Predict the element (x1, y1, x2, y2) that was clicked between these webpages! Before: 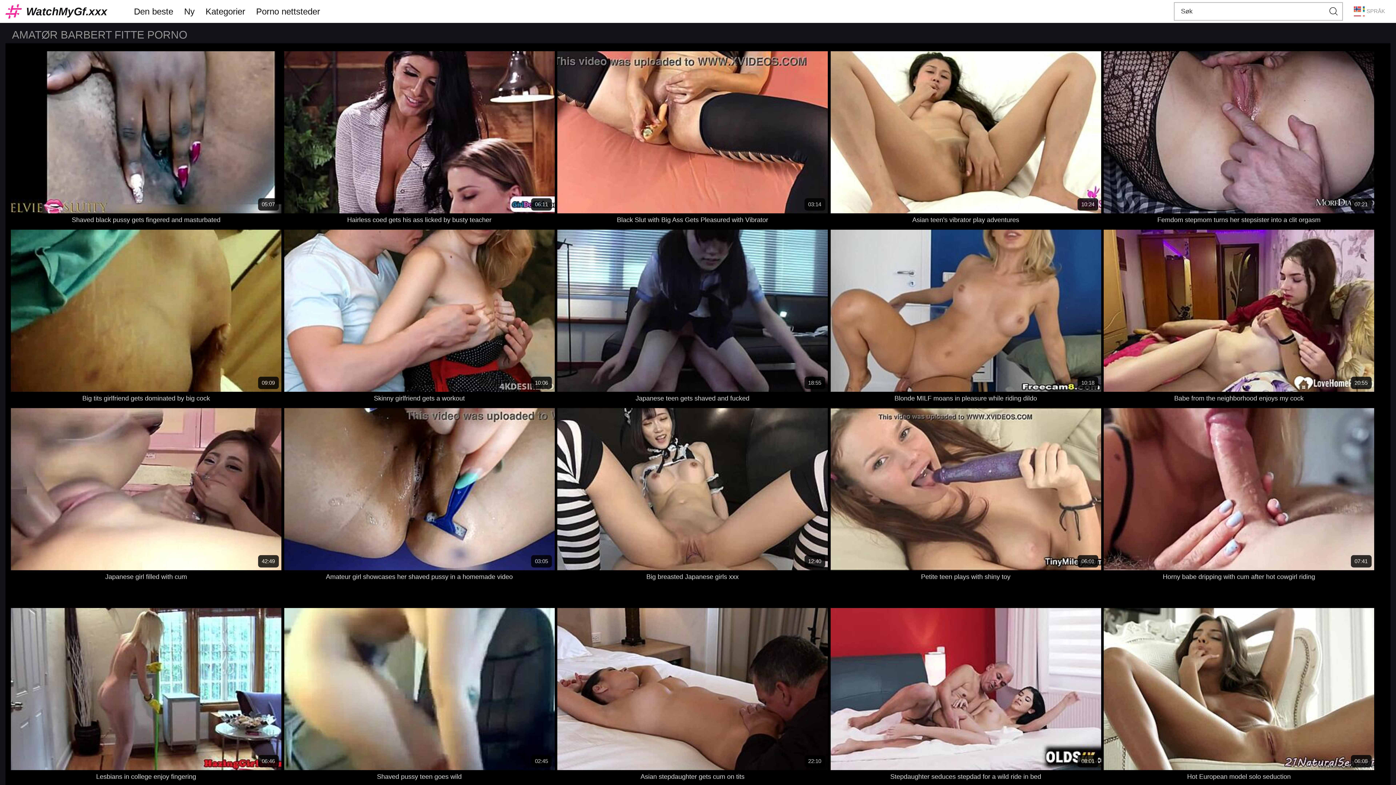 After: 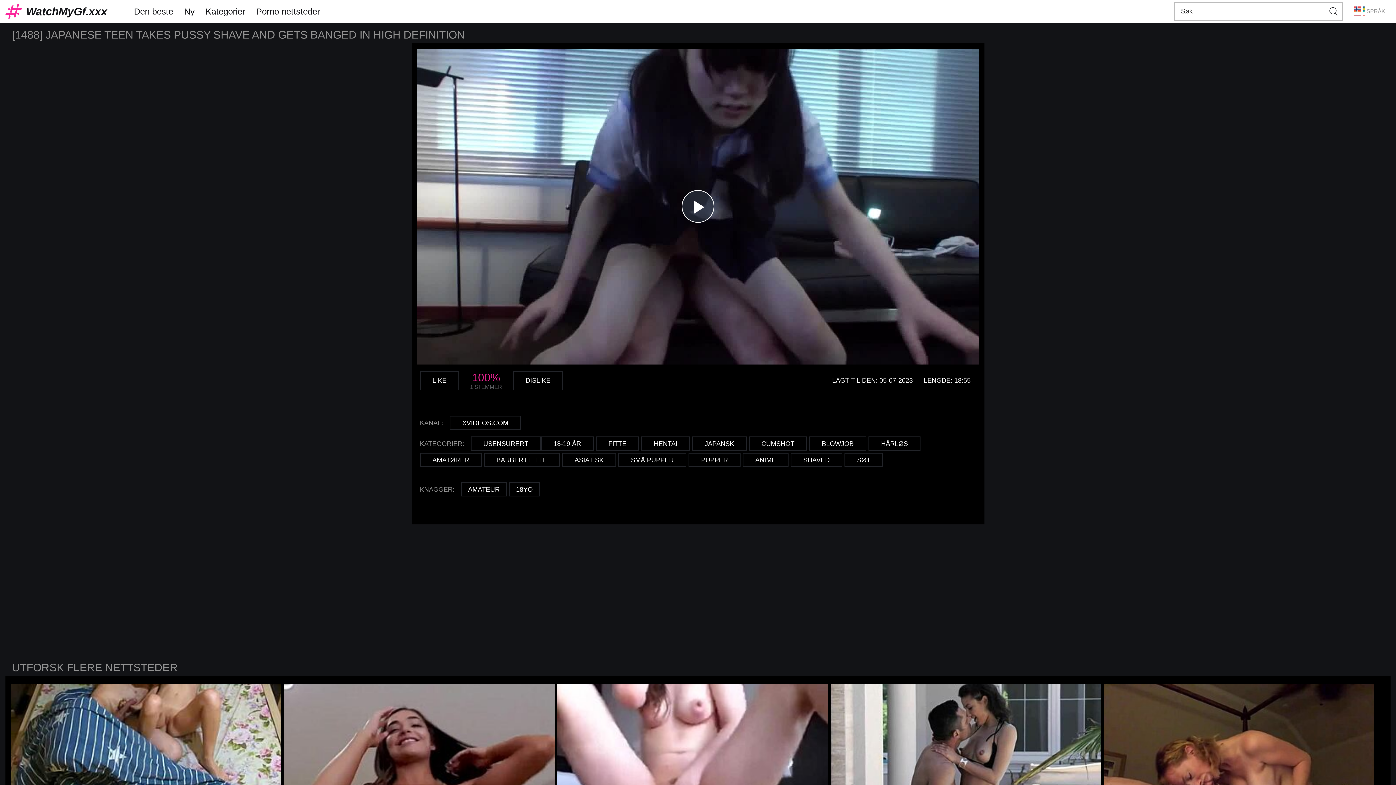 Action: label: 18:55 bbox: (557, 229, 828, 392)